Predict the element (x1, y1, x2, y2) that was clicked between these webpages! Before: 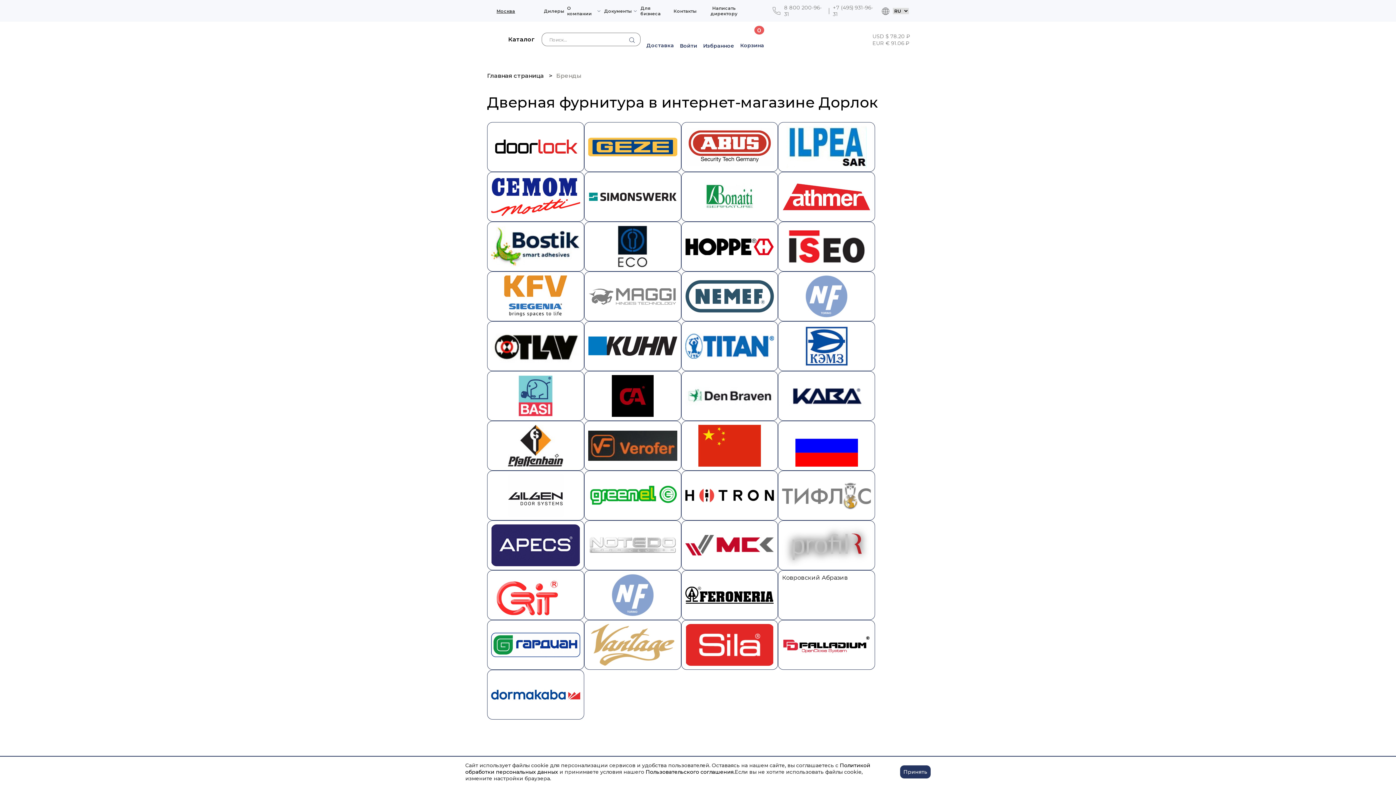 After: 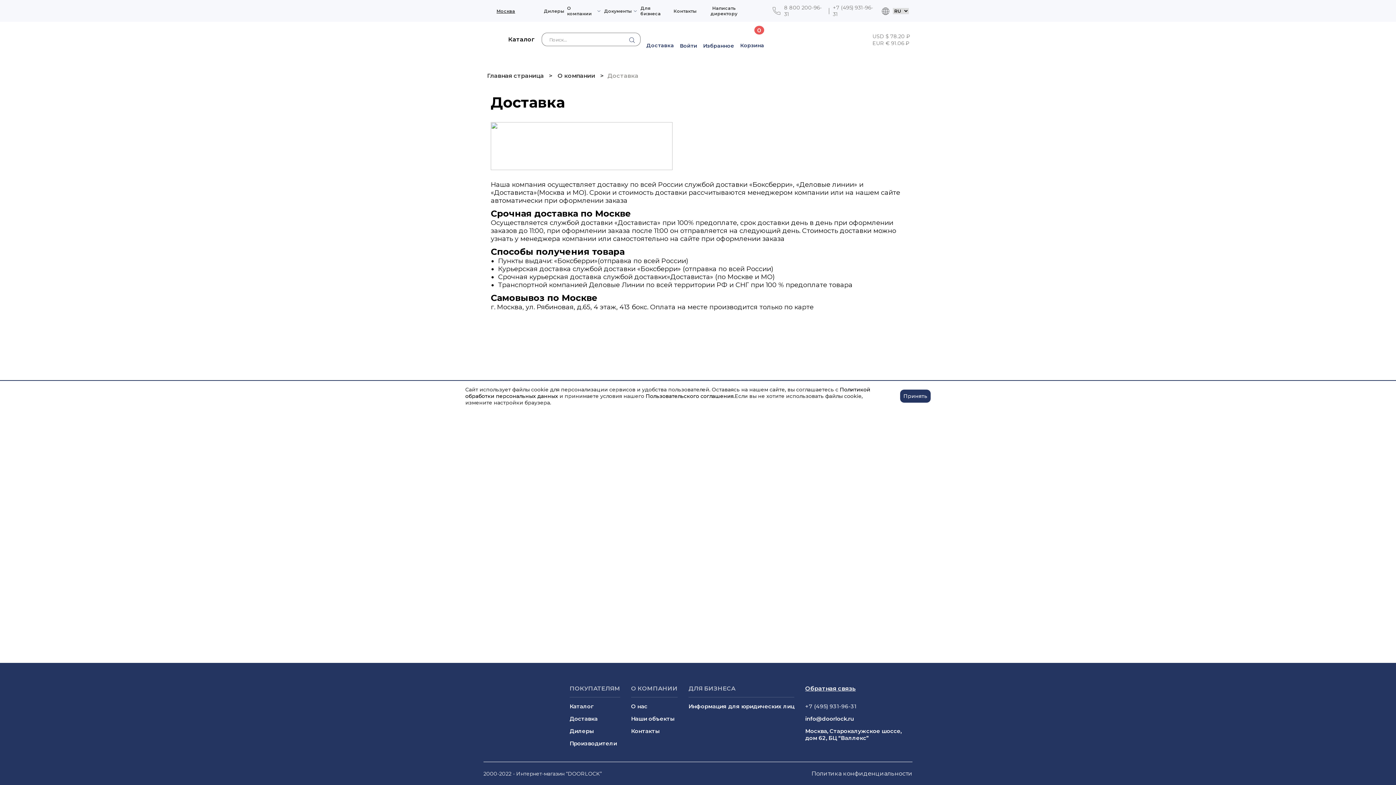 Action: bbox: (646, 30, 674, 48) label: Доставка